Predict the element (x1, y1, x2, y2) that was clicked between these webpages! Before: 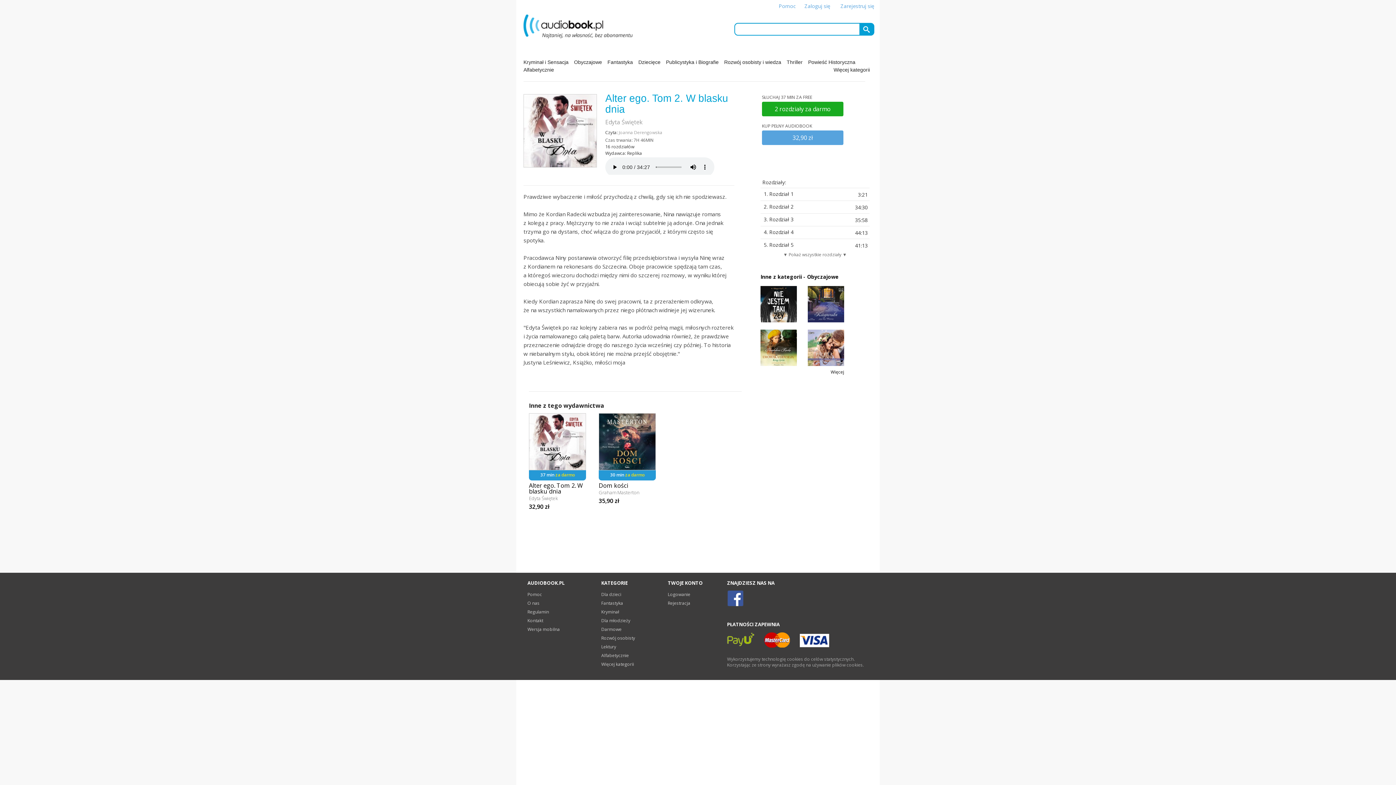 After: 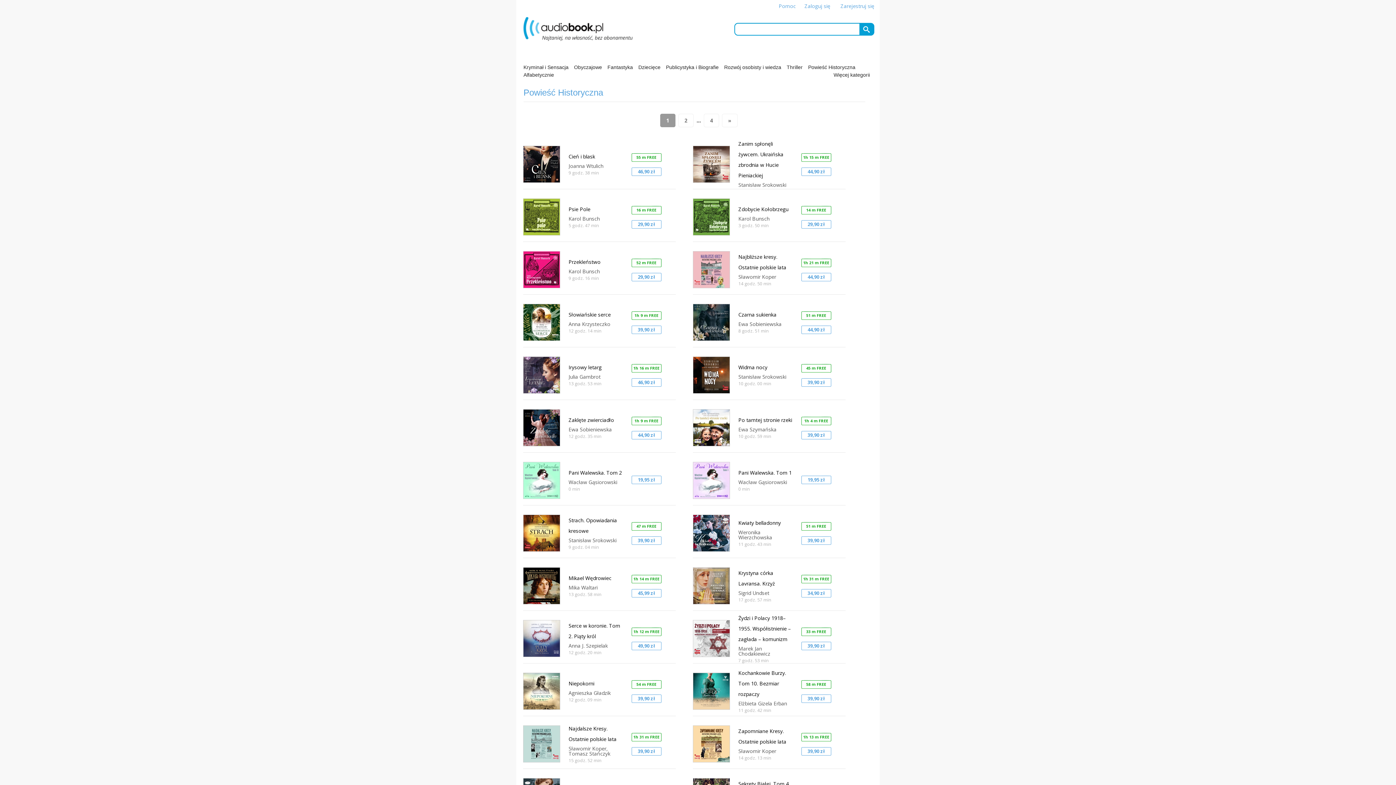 Action: bbox: (808, 59, 855, 65) label: Powieść Historyczna